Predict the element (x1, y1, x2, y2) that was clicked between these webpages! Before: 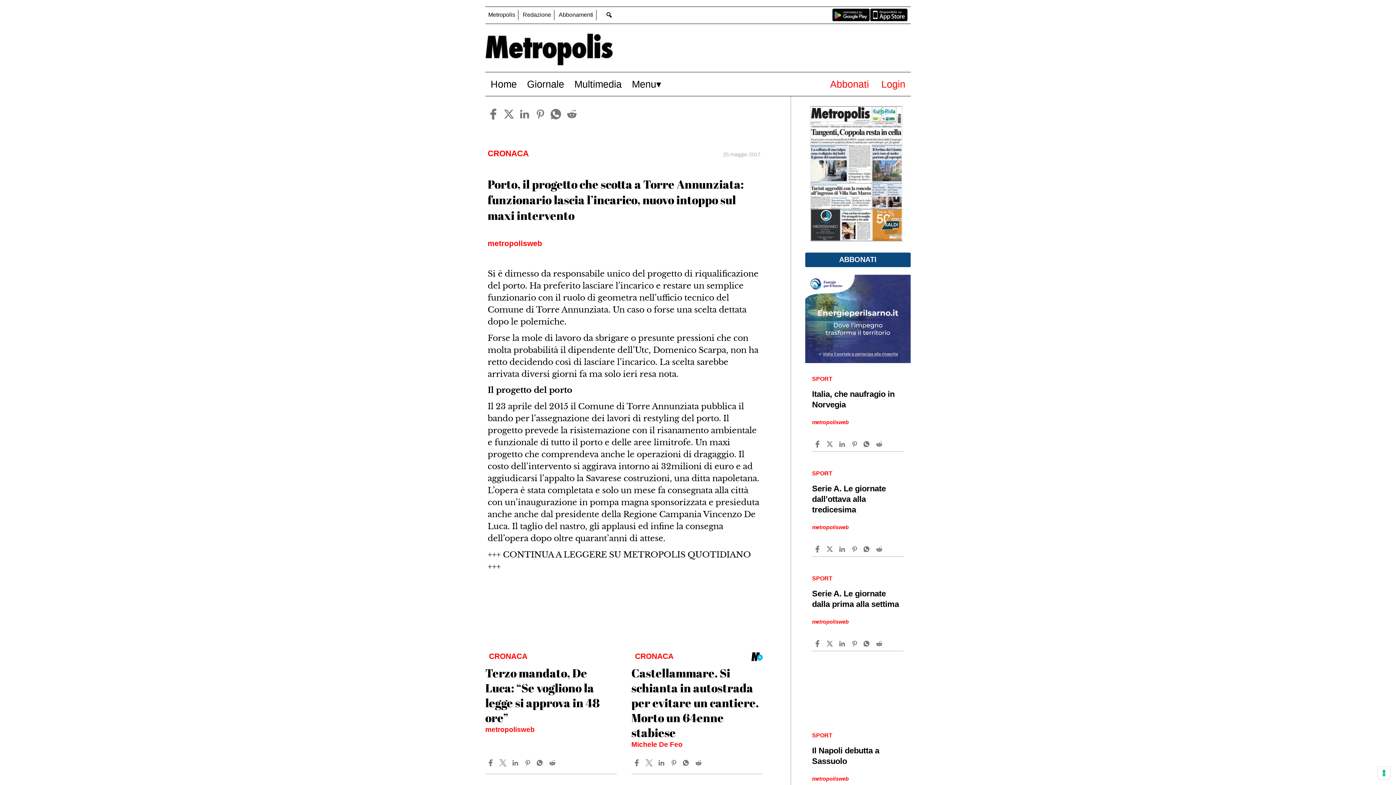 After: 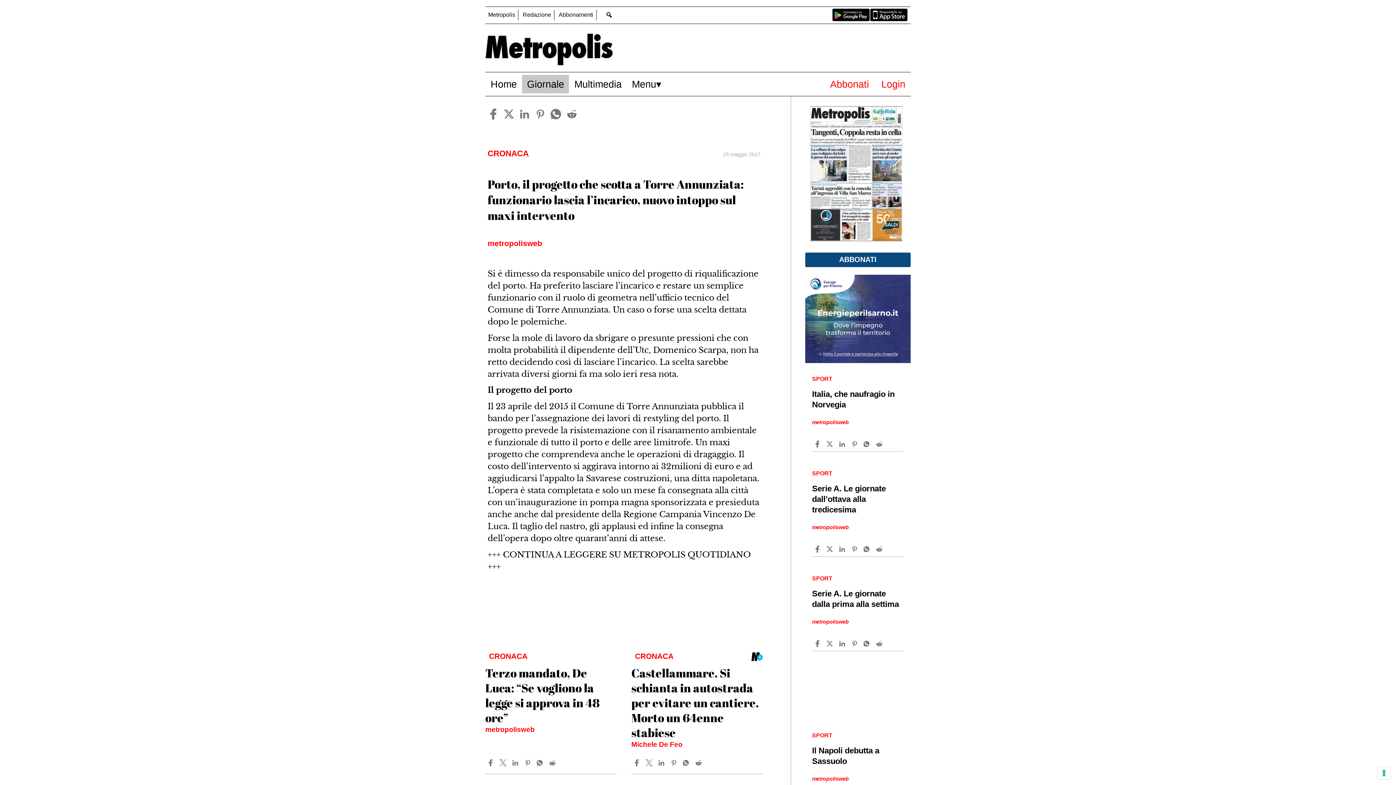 Action: bbox: (522, 74, 569, 93) label: Giornale